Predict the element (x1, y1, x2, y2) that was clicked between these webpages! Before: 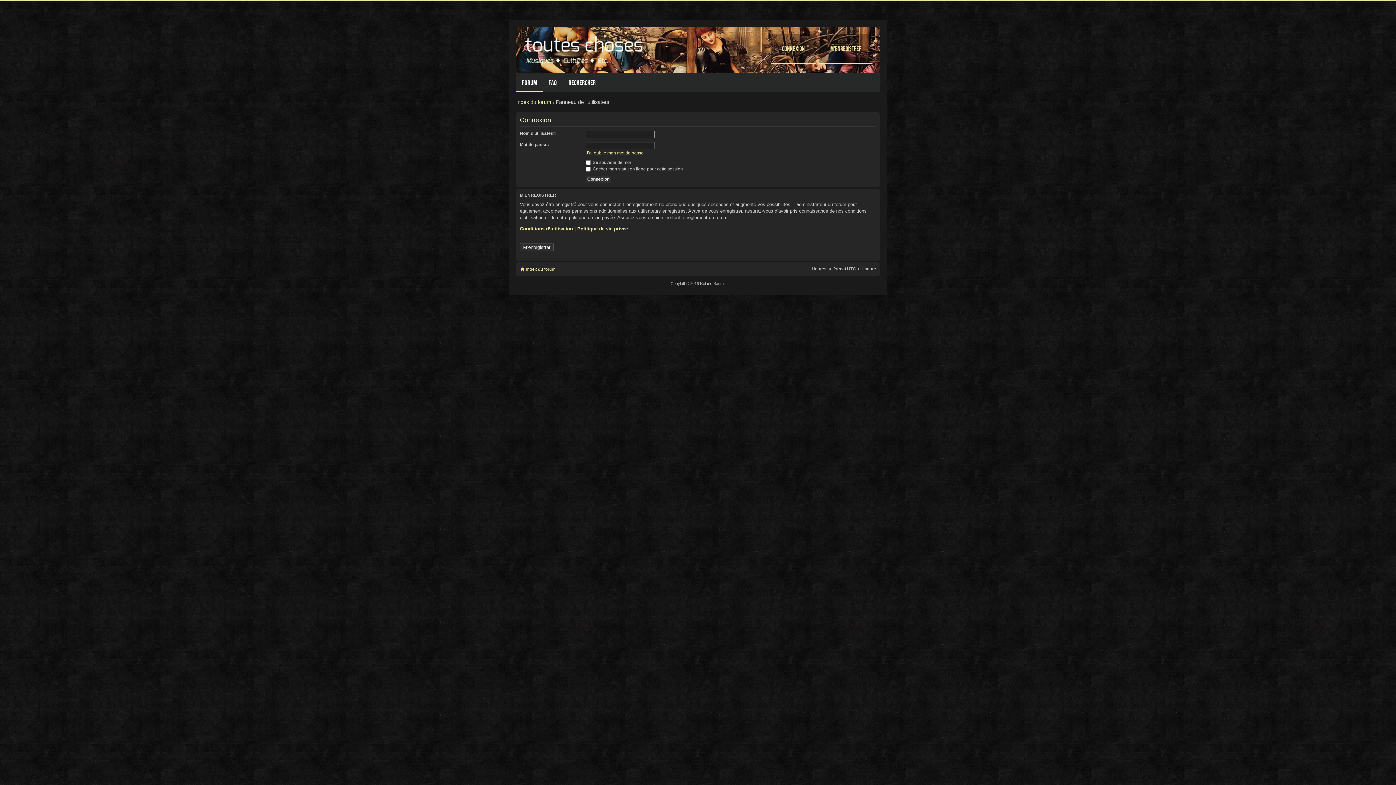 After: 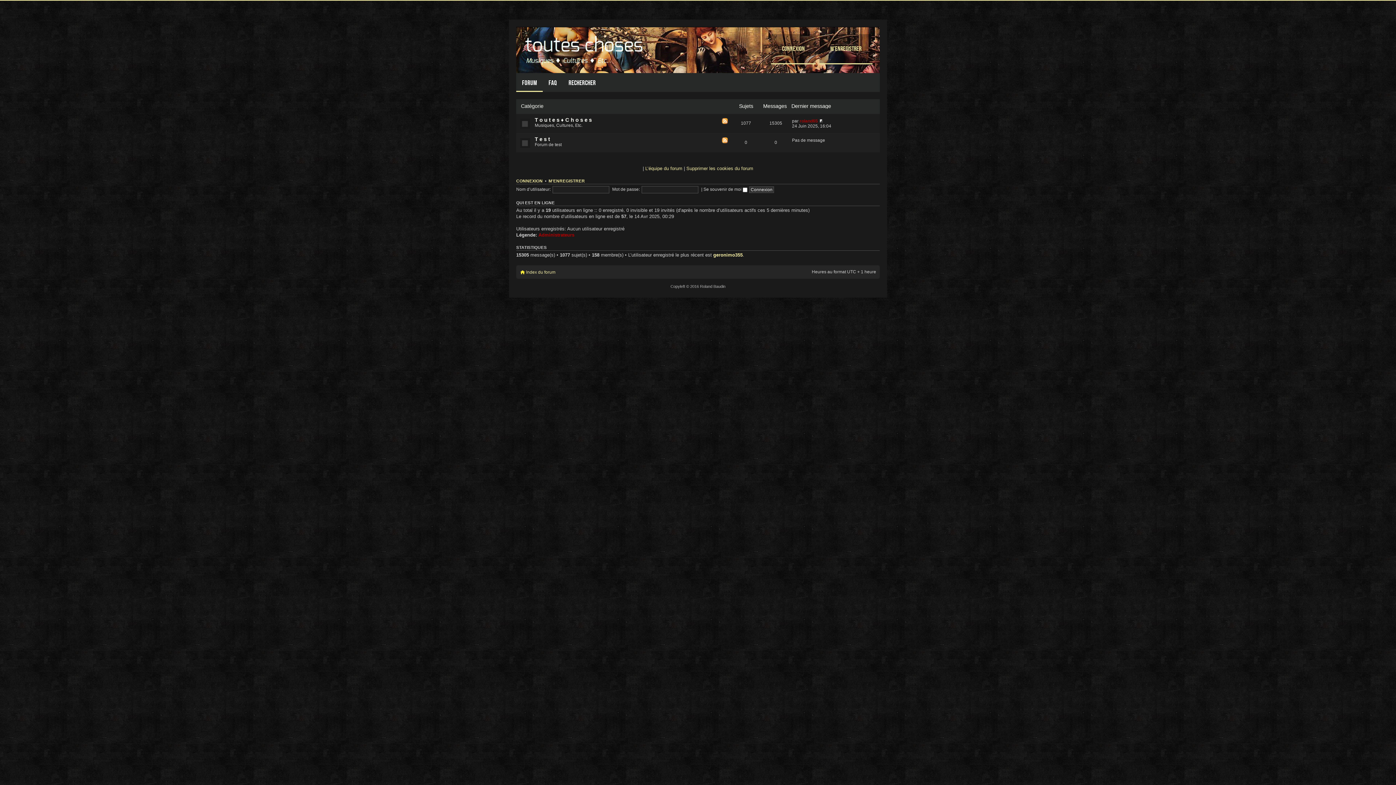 Action: bbox: (516, 73, 542, 92) label: Forum